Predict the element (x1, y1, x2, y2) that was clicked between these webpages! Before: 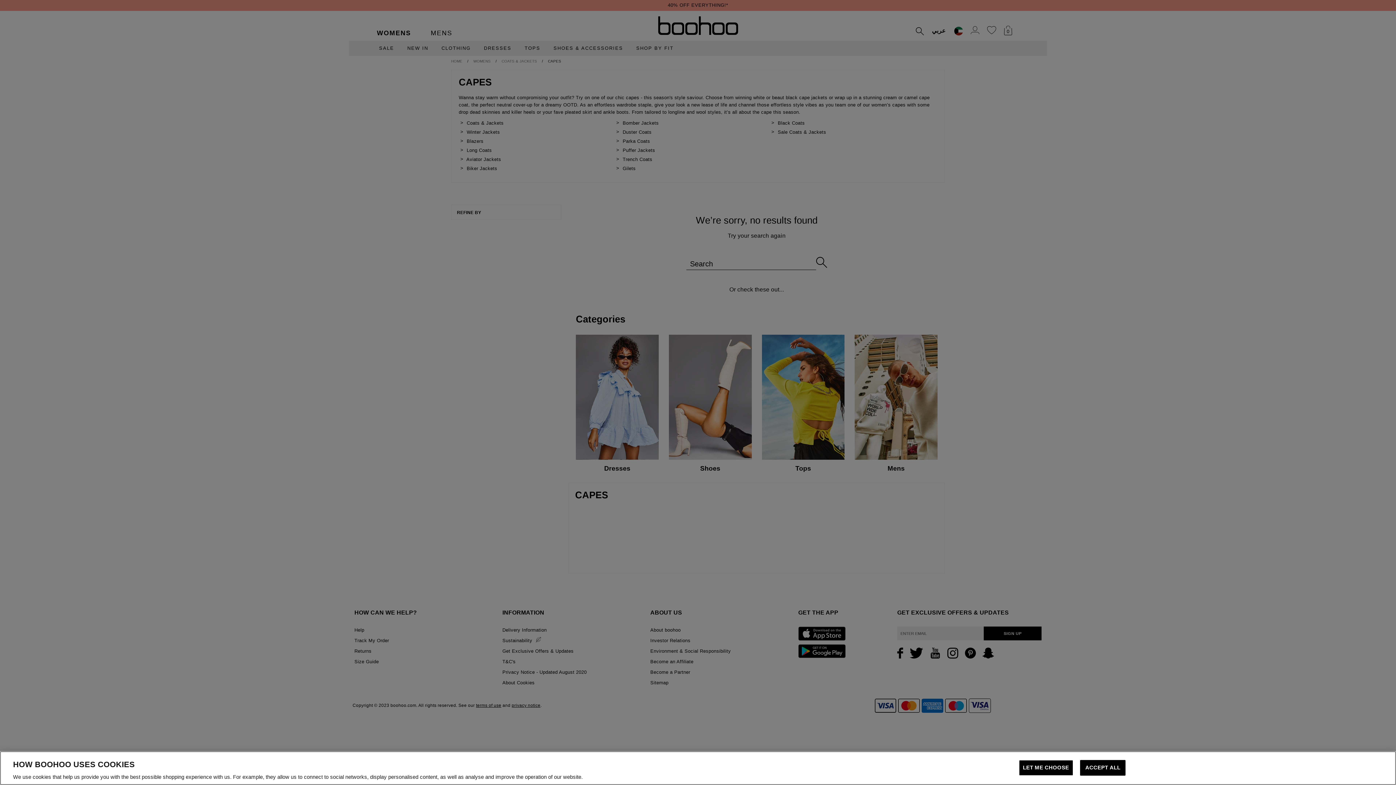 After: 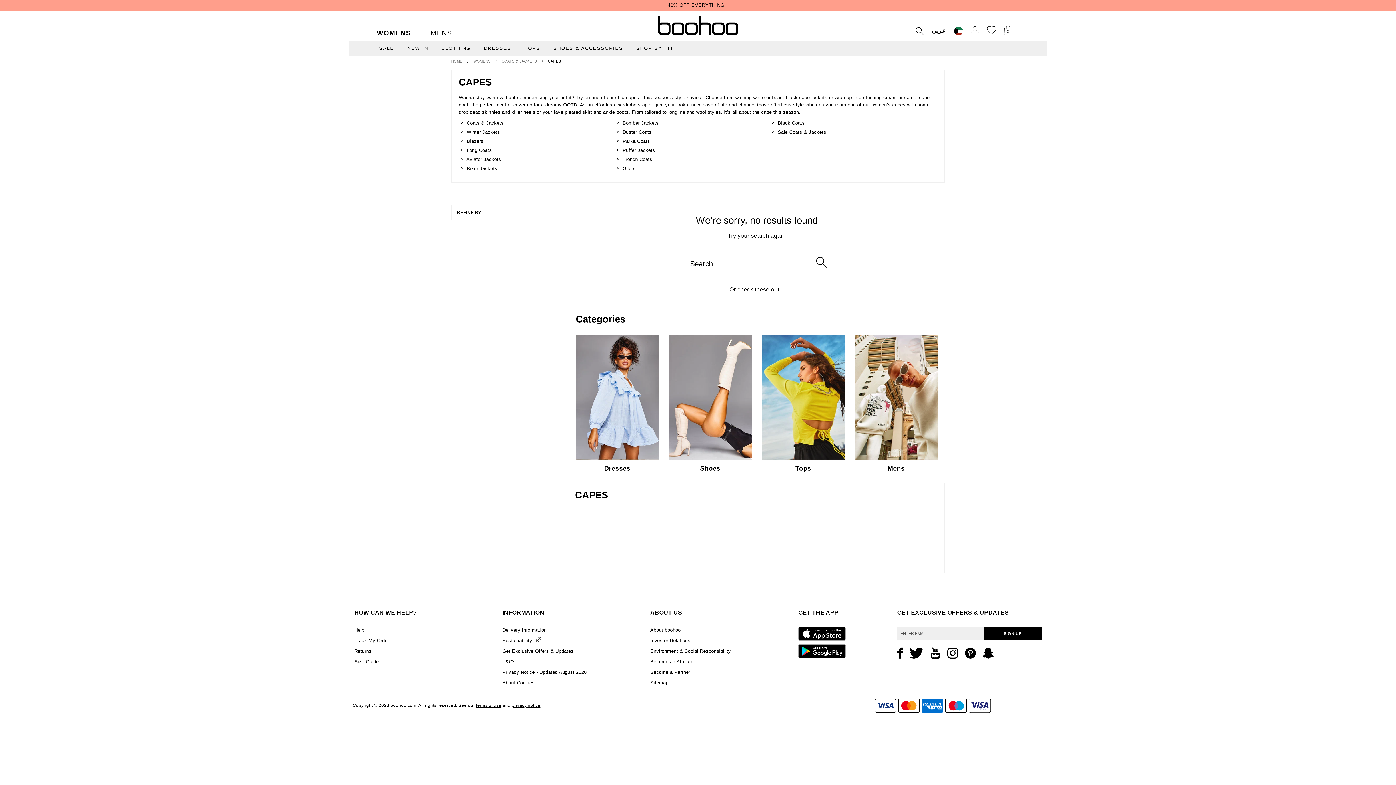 Action: label: ACCEPT ALL bbox: (1080, 760, 1125, 776)